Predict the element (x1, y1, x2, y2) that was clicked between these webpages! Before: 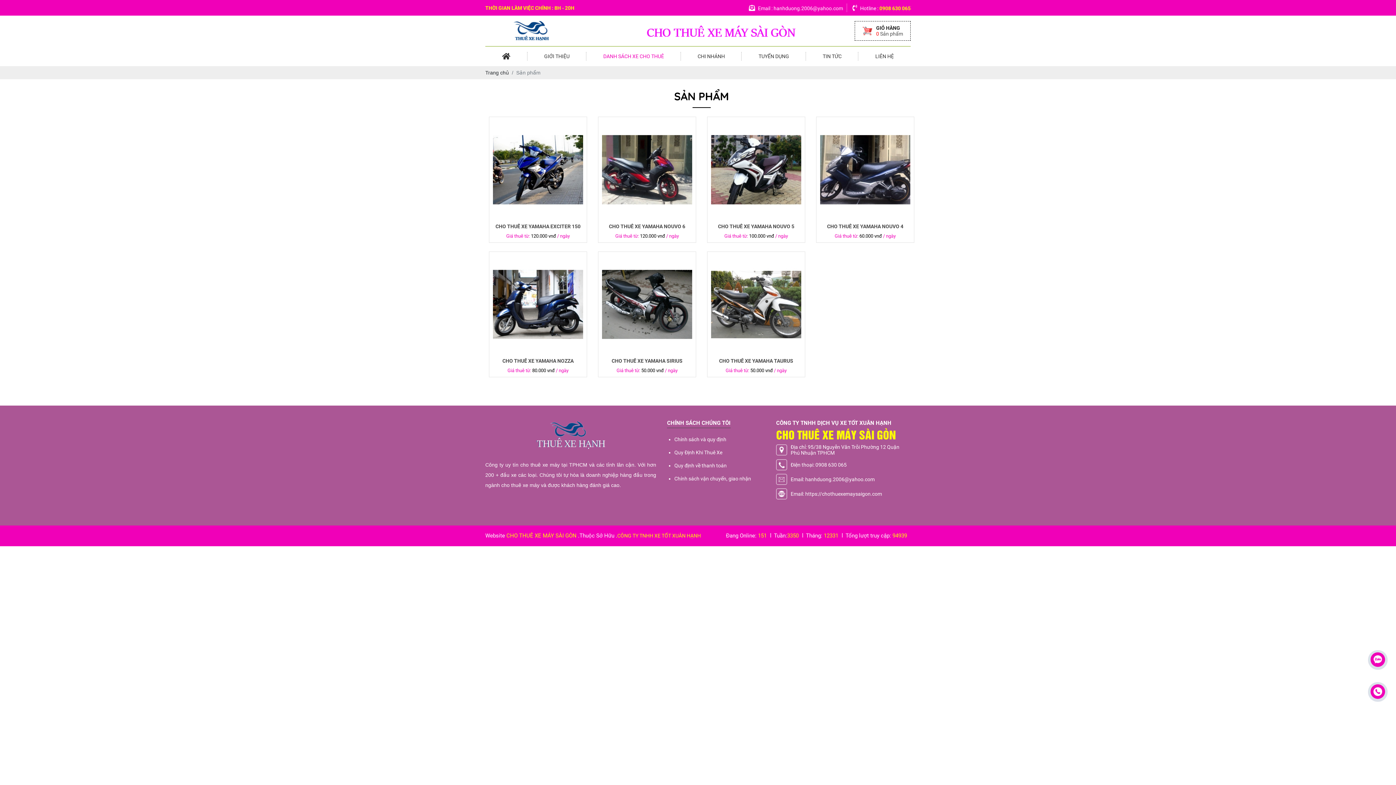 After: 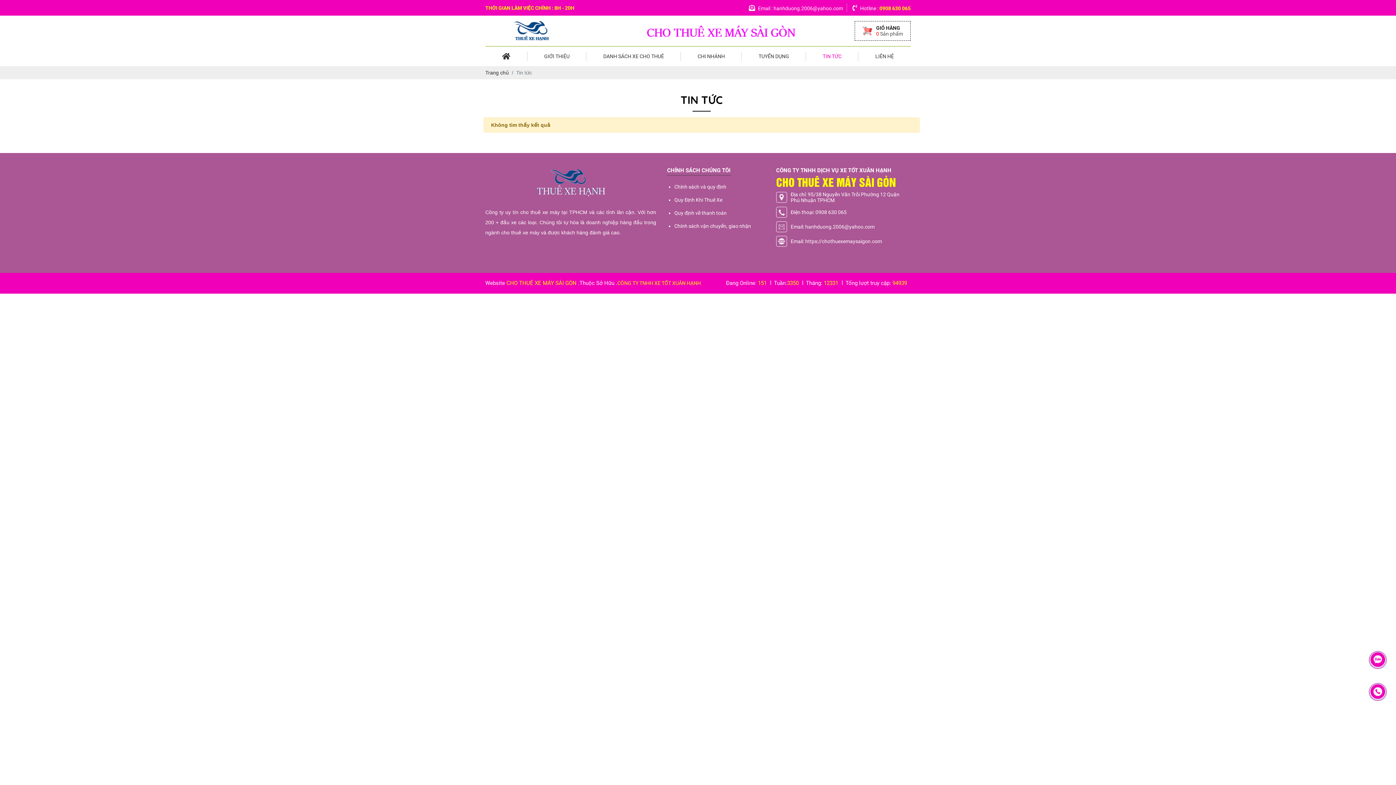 Action: bbox: (806, 53, 858, 59) label: TIN TỨC